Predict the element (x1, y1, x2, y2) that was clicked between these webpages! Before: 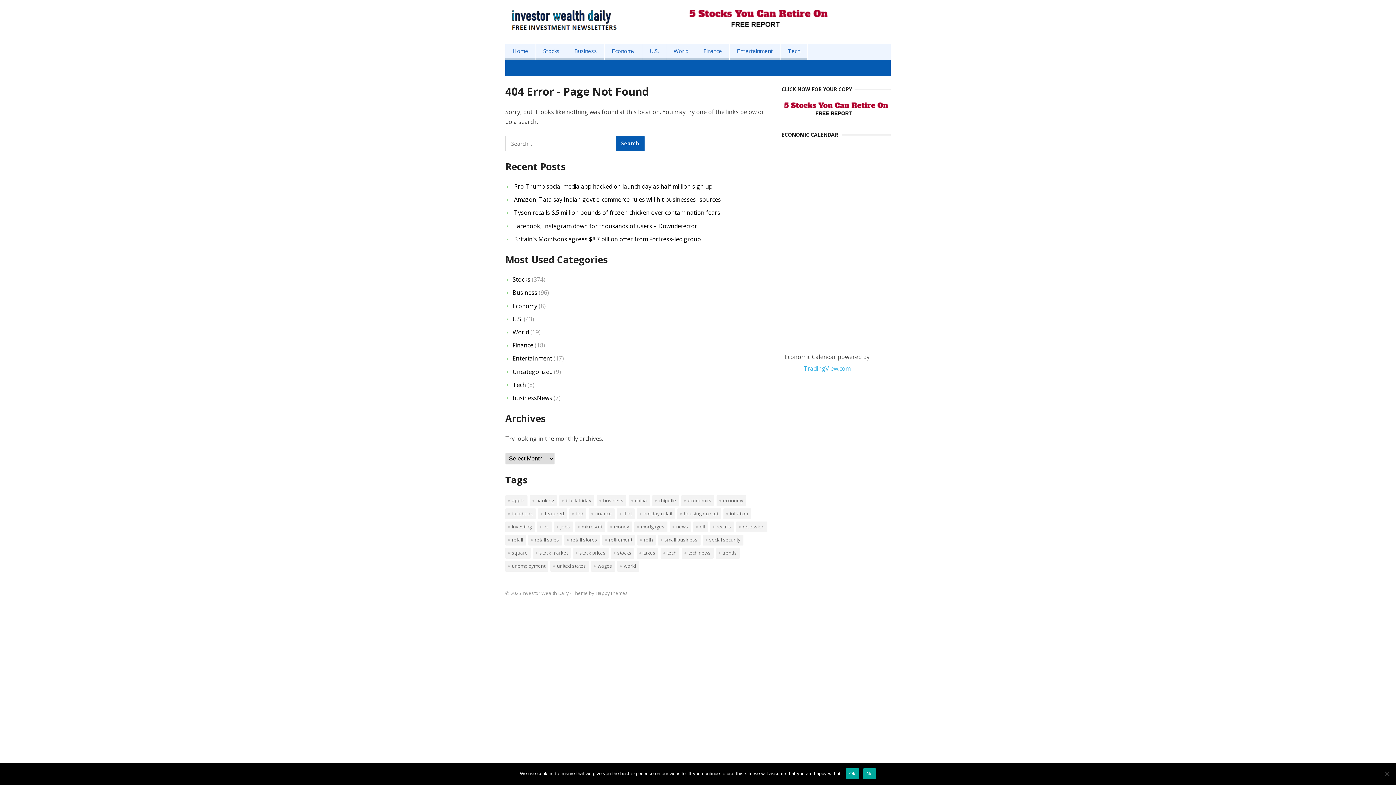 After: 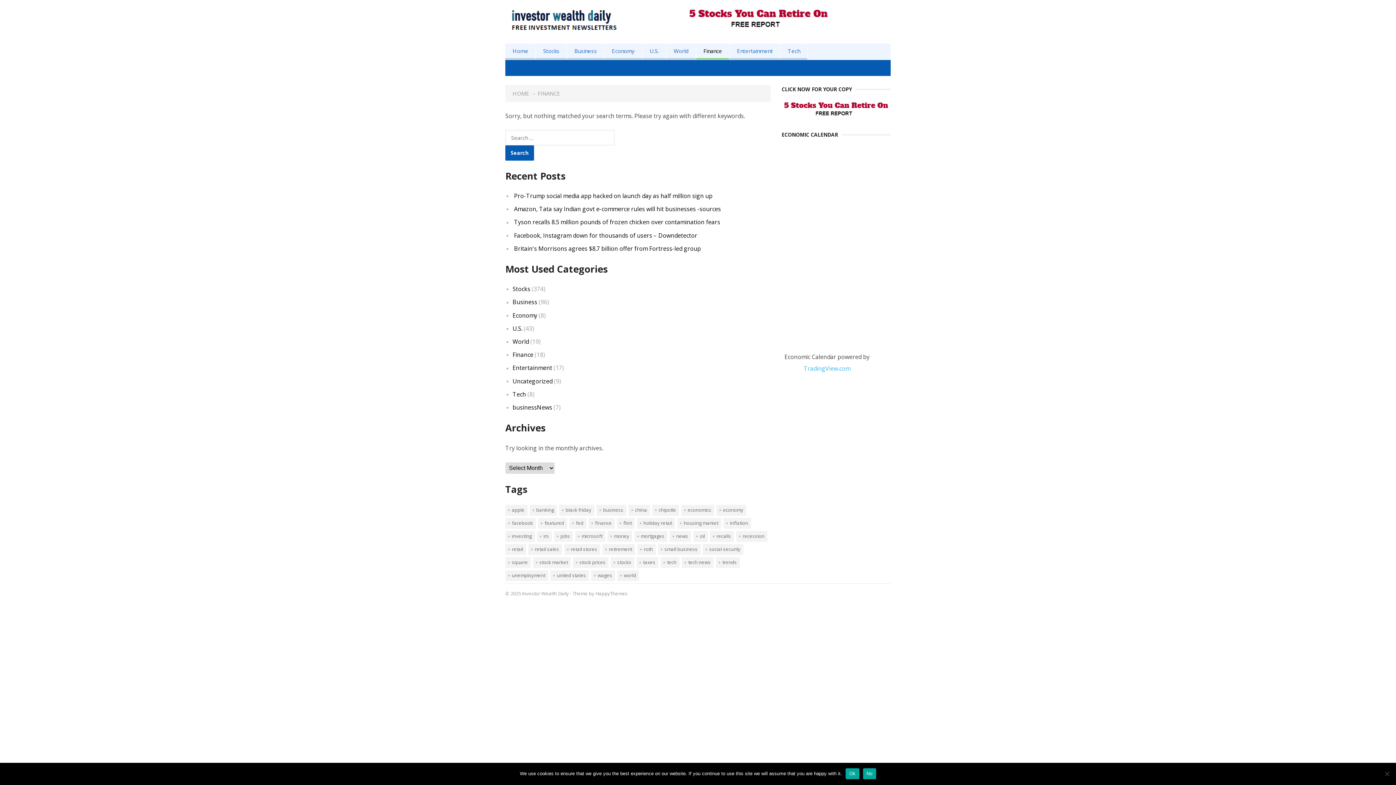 Action: label: Finance bbox: (696, 43, 729, 59)